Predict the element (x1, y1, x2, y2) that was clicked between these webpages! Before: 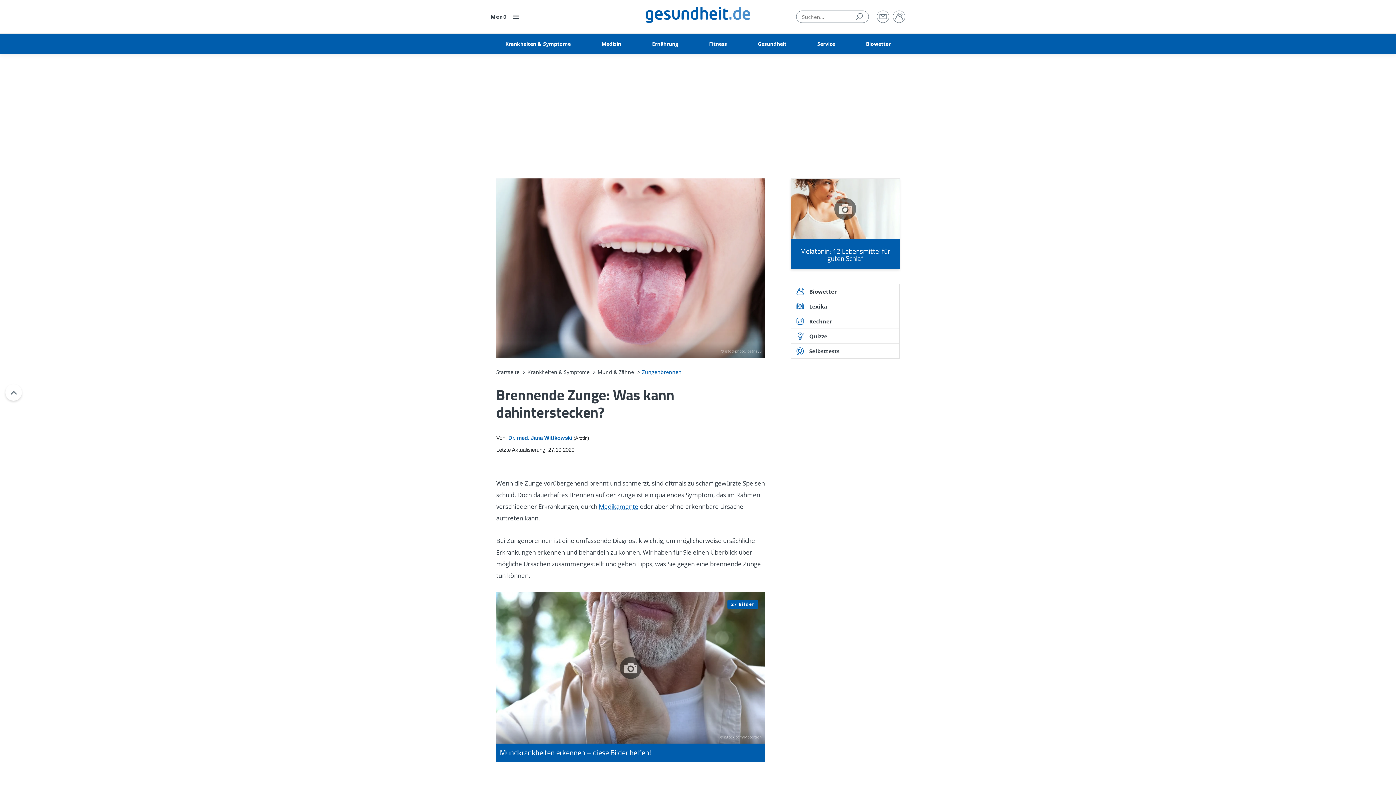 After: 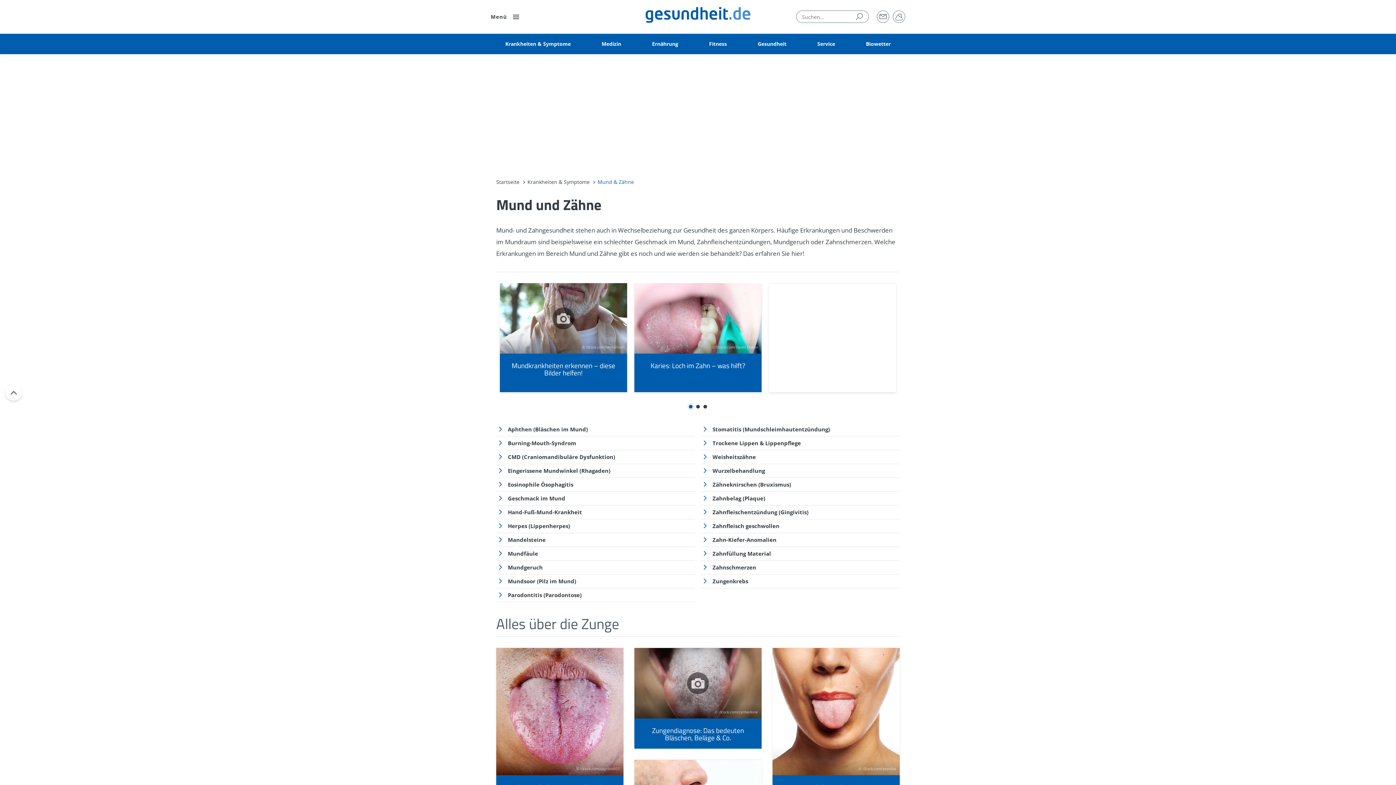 Action: label: Mund & Zähne bbox: (597, 369, 634, 375)